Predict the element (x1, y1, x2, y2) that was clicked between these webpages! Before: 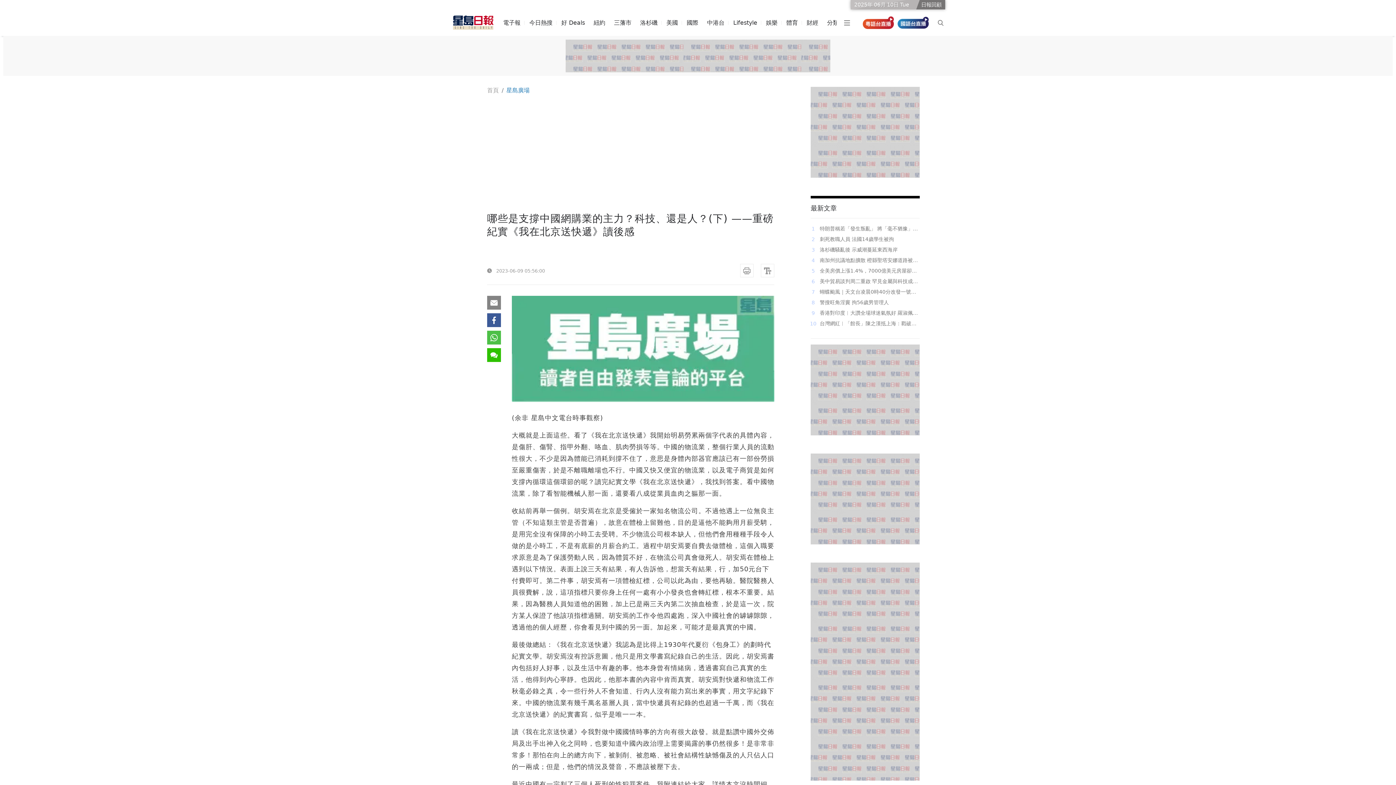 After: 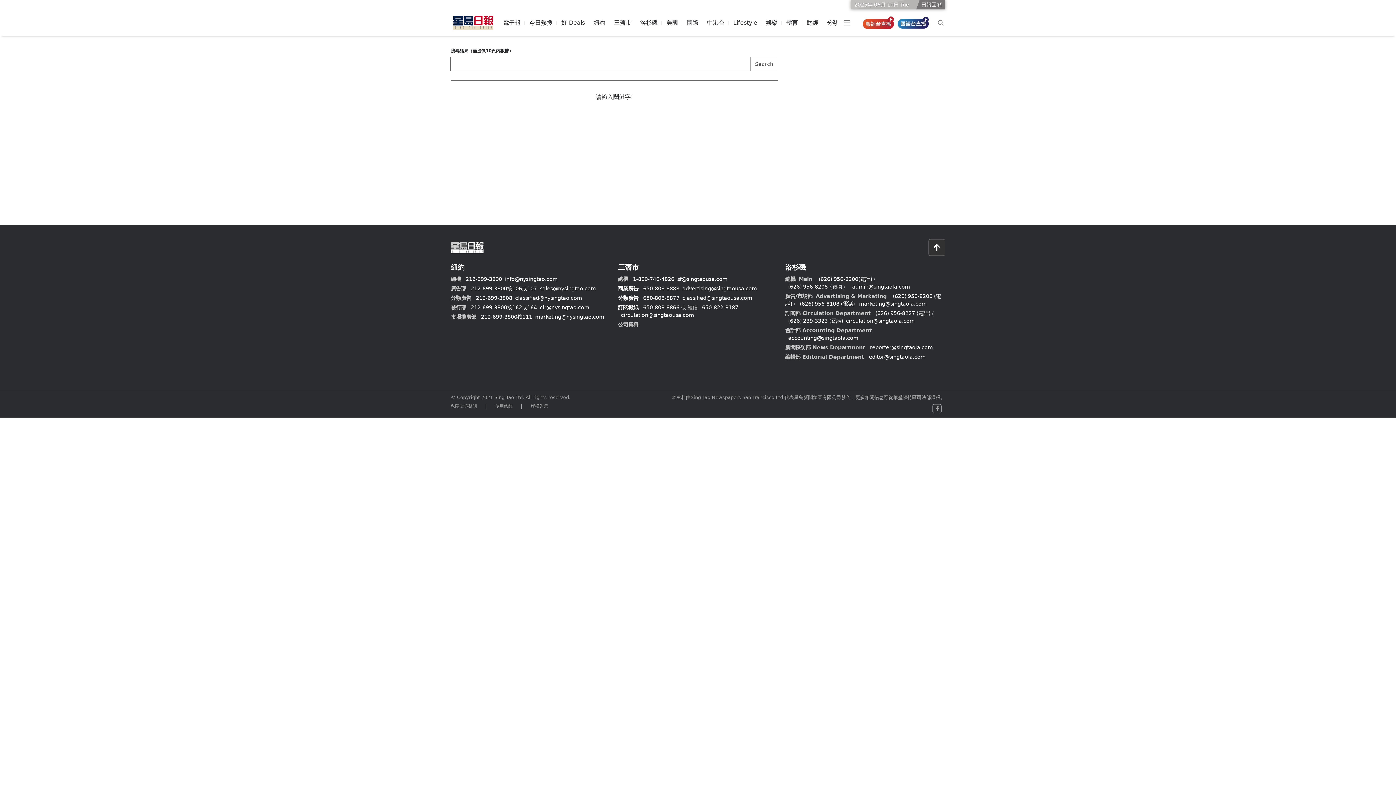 Action: label: 2025年 06月 10日 Tue
日報回顧
日報回顧
重溫日報昔日精彩內容！ bbox: (850, 0, 945, 9)